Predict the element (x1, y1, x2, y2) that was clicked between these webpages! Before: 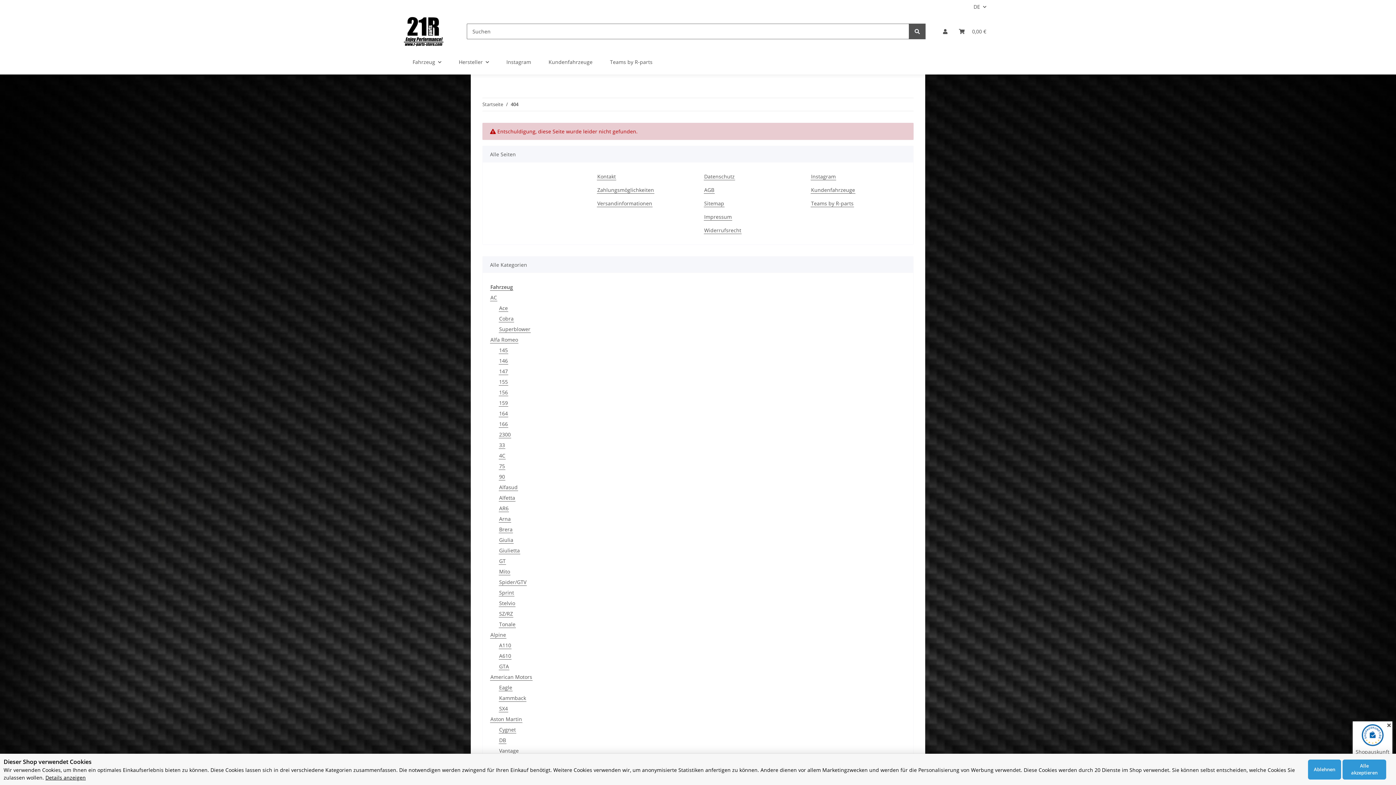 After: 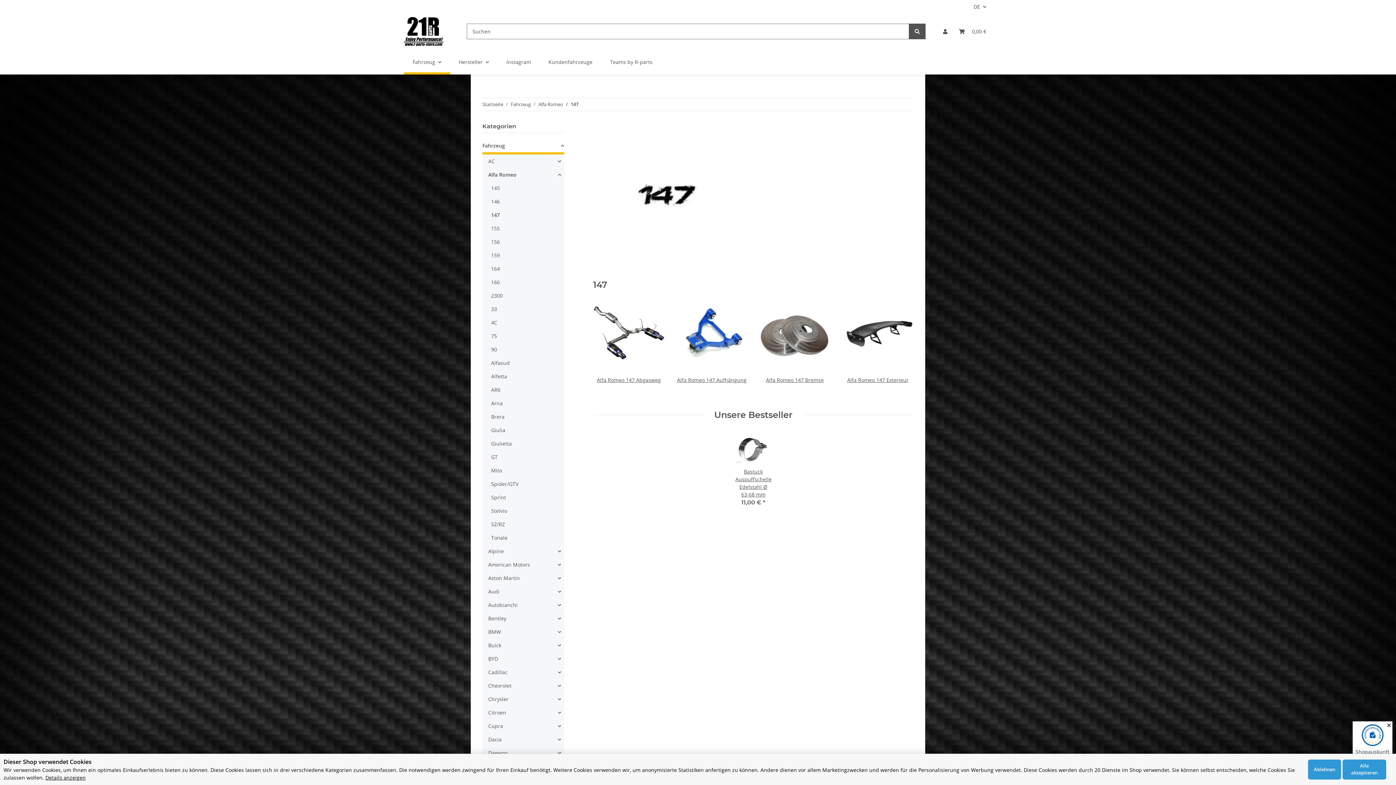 Action: bbox: (498, 367, 508, 375) label: 147